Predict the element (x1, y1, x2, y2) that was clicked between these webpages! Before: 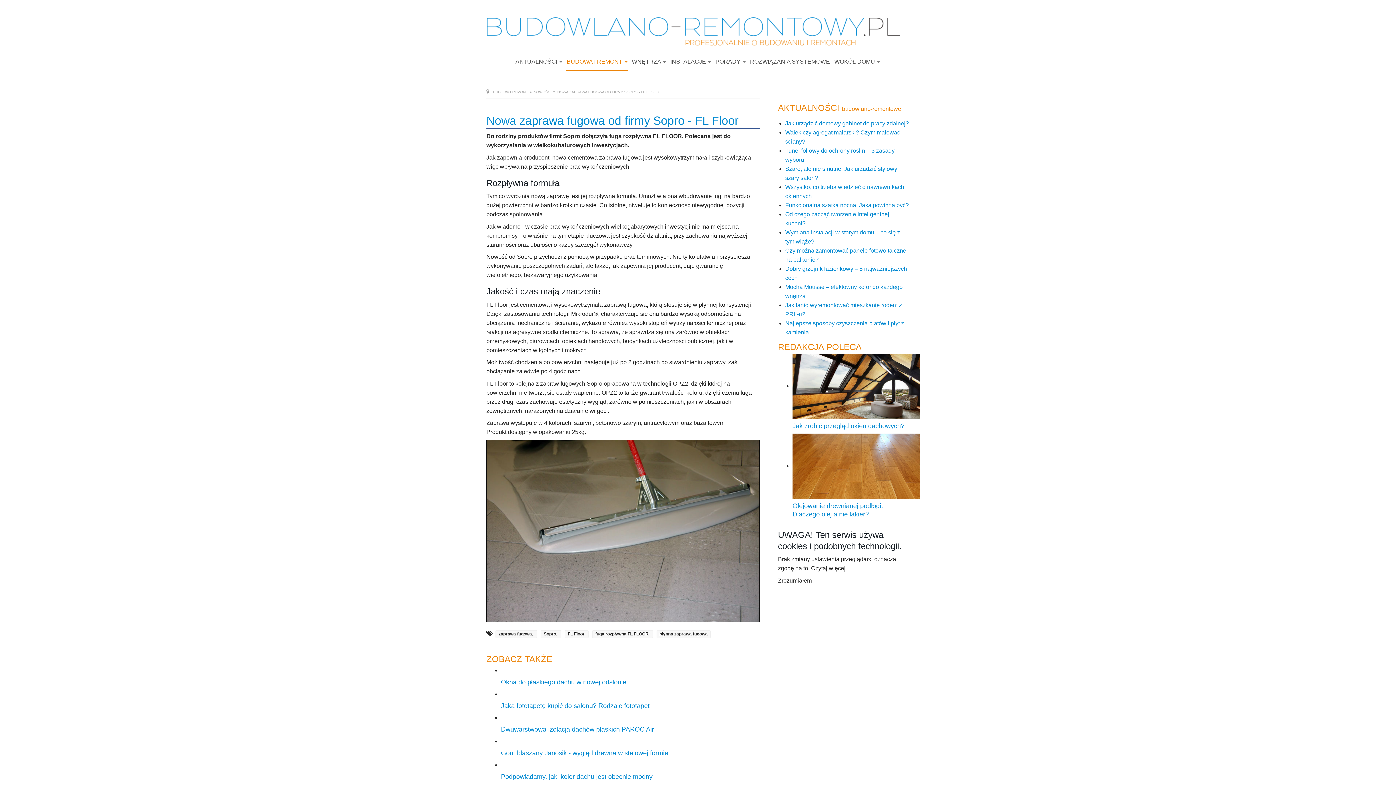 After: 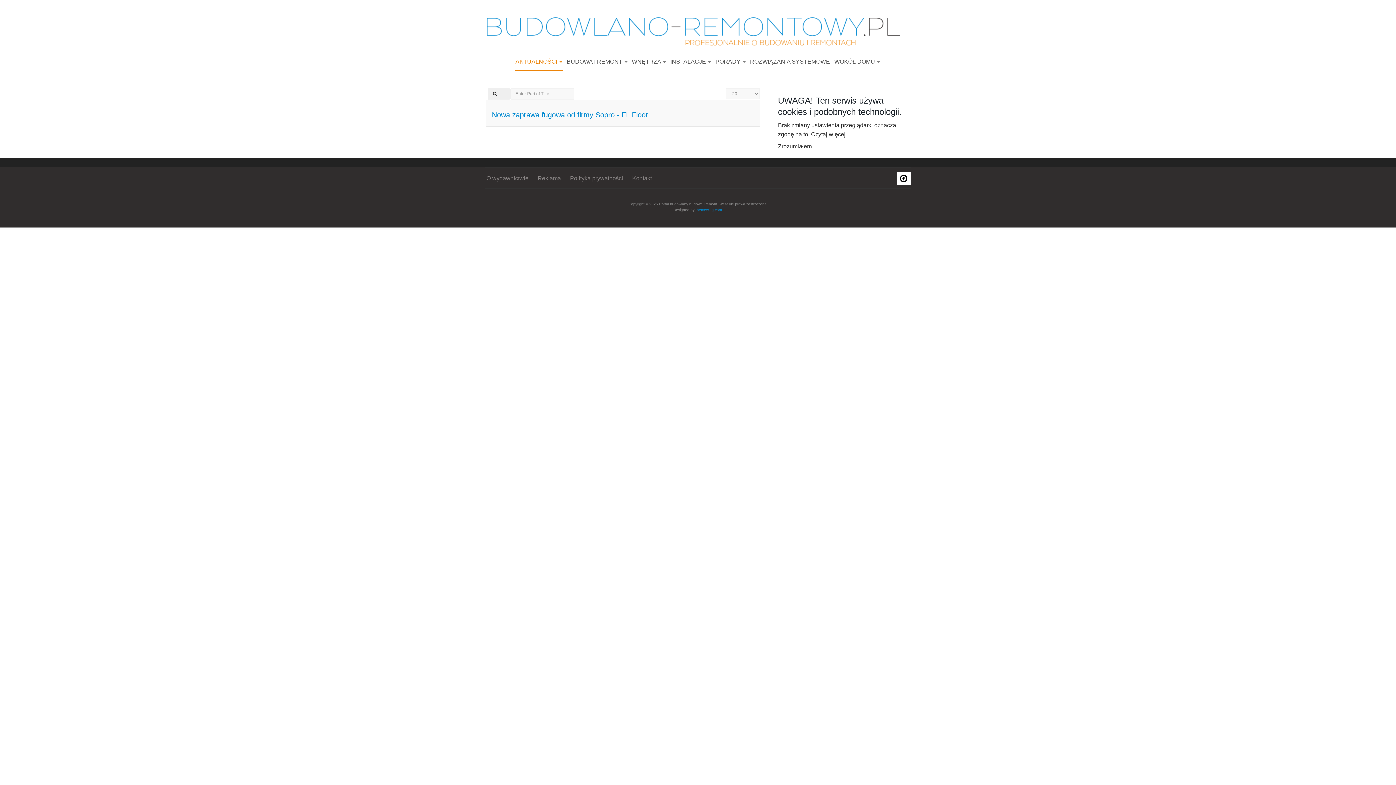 Action: bbox: (592, 630, 652, 638) label: fuga rozpływna FL FLOOR 